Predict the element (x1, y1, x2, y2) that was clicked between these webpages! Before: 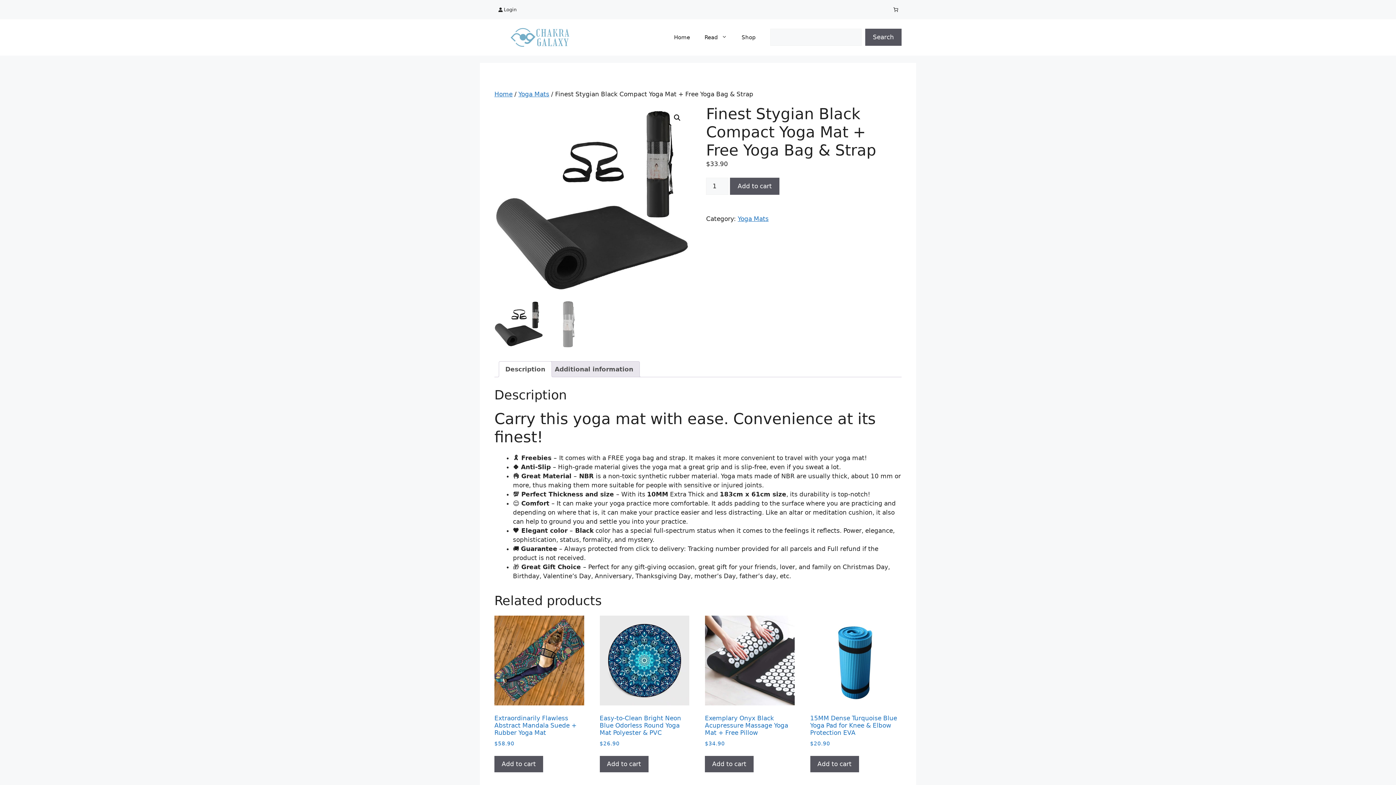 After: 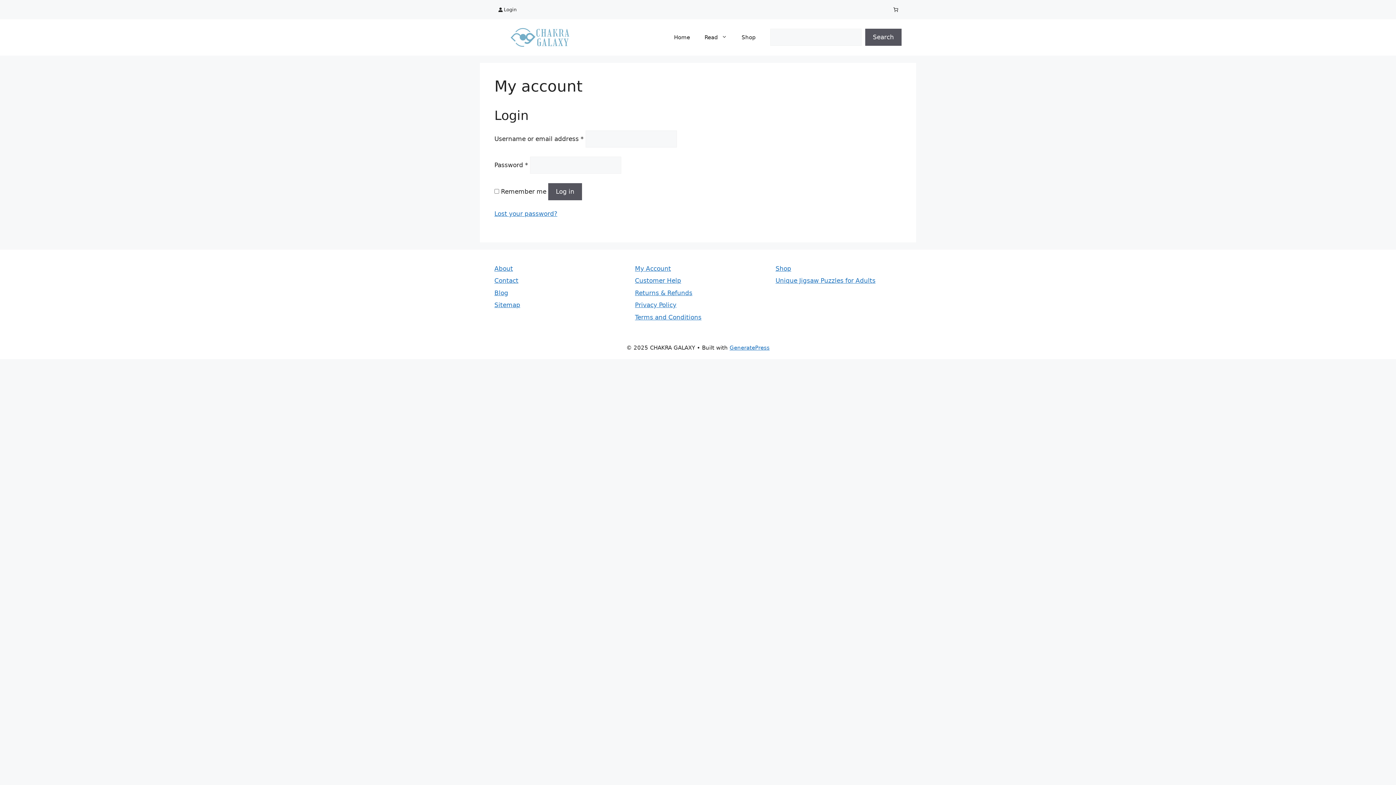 Action: label: Login bbox: (494, 3, 519, 15)